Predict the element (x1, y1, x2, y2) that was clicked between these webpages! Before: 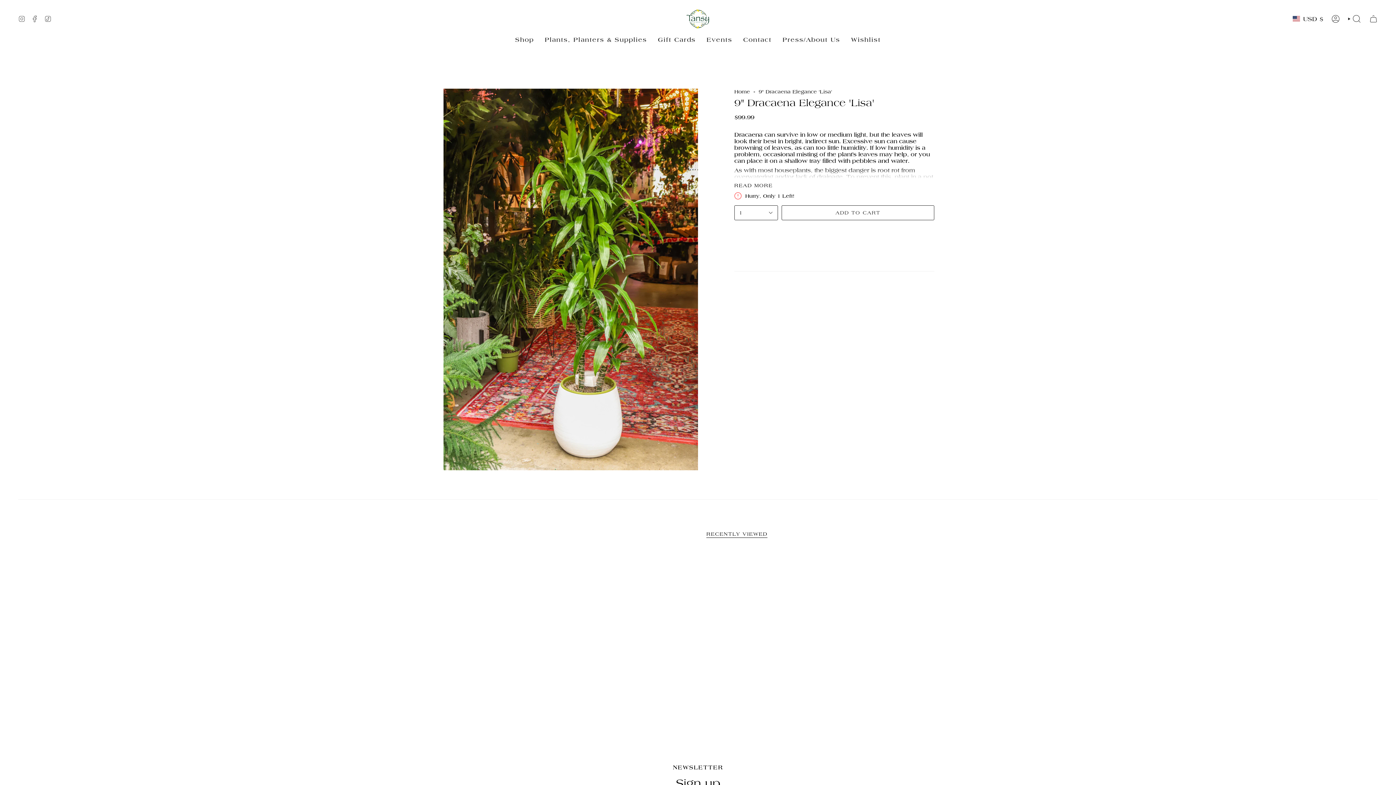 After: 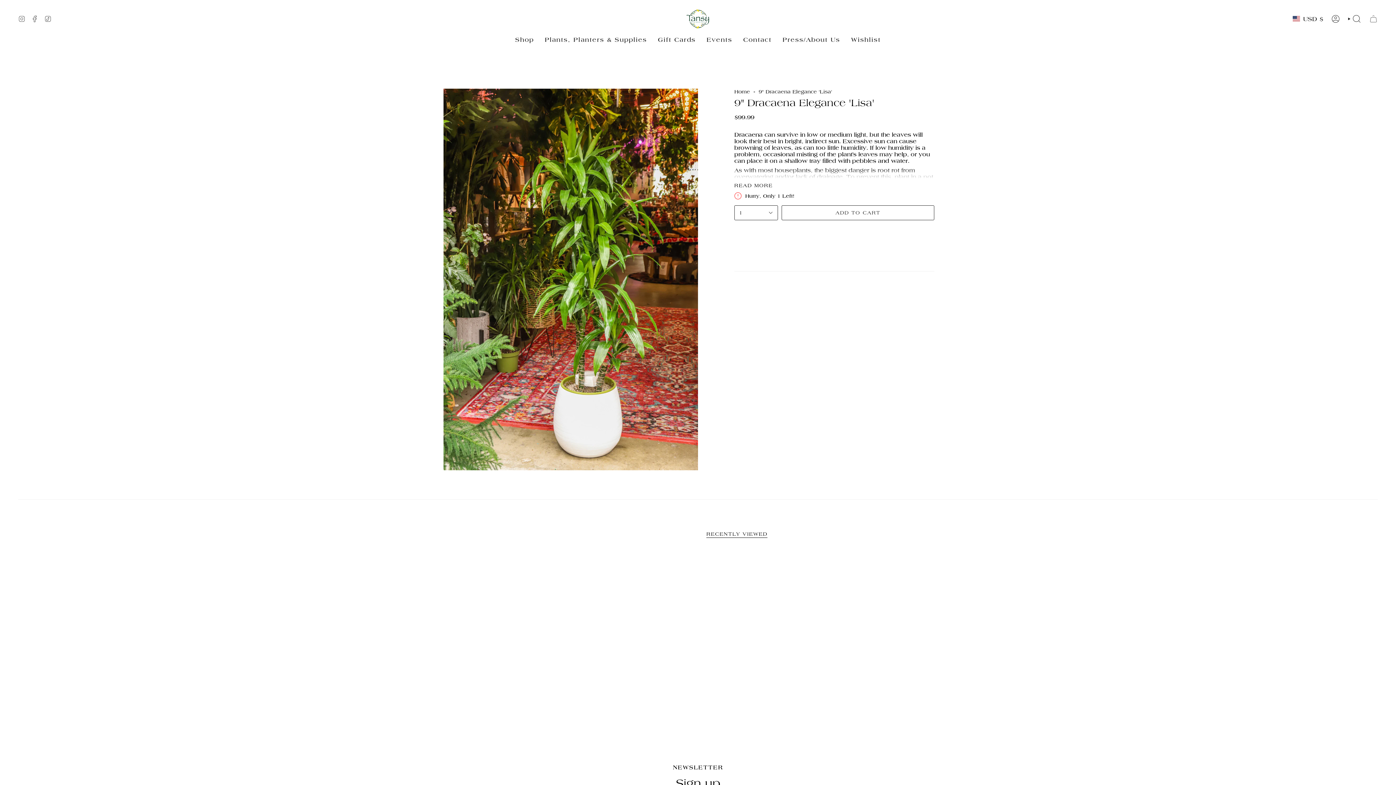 Action: bbox: (1365, 12, 1382, 25) label: CART